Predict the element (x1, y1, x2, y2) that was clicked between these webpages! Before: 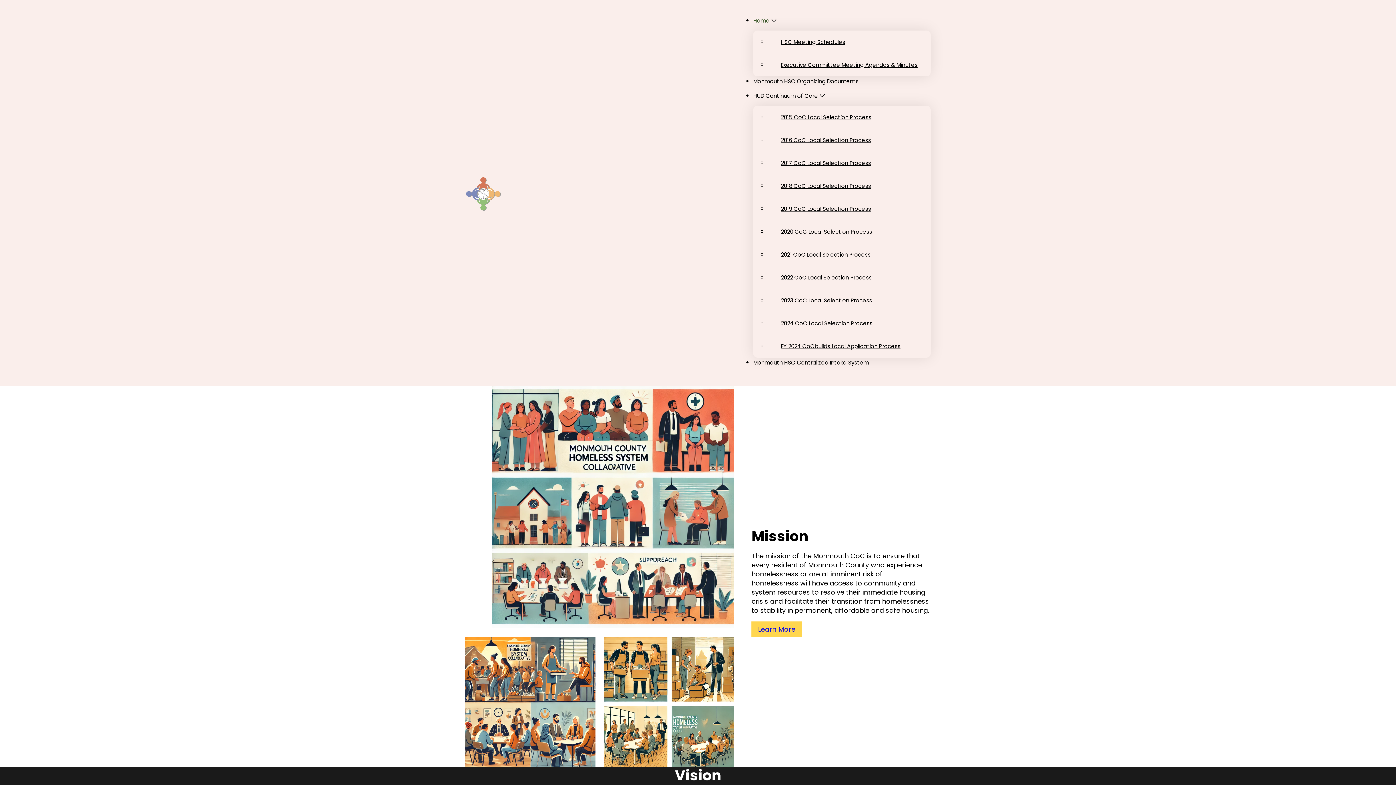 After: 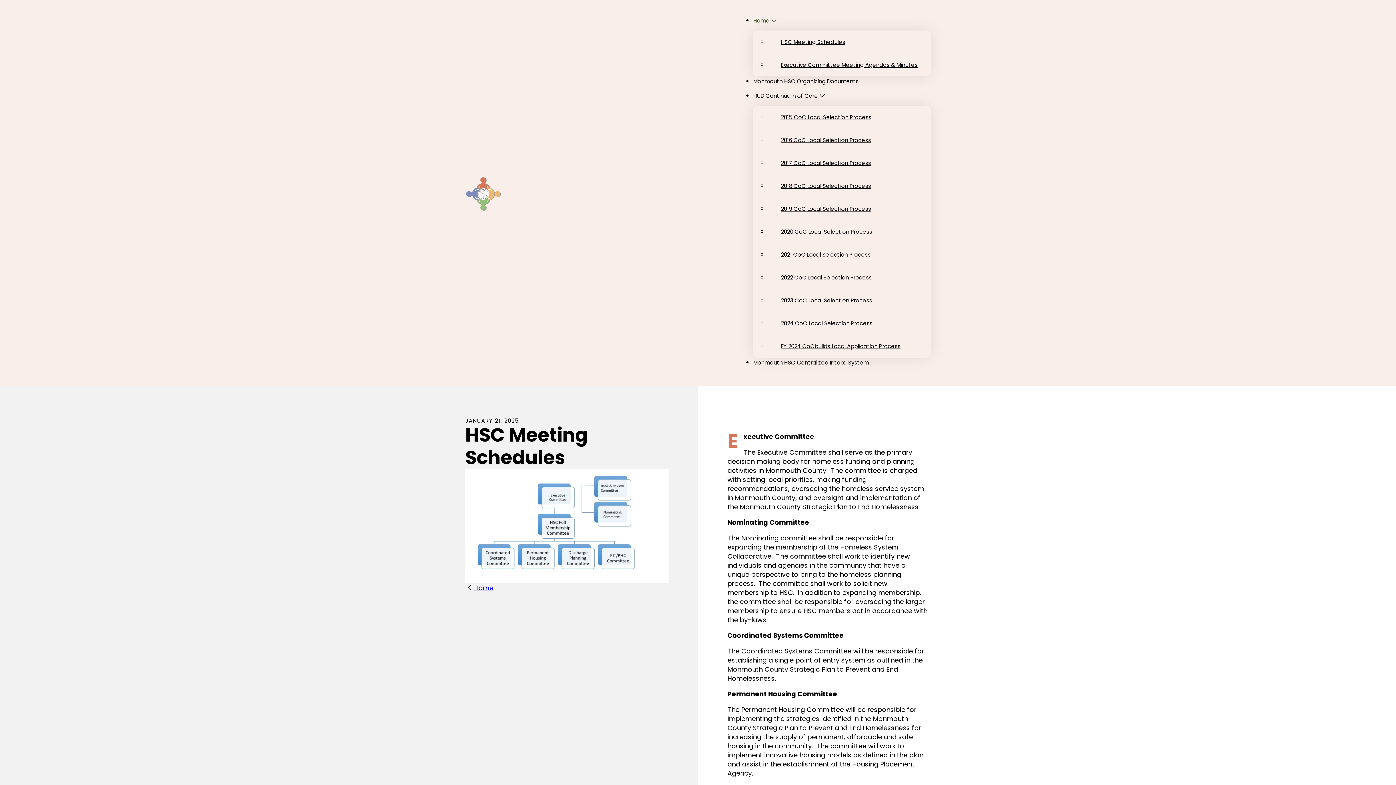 Action: bbox: (781, 38, 845, 45) label: HSC Meeting Schedules